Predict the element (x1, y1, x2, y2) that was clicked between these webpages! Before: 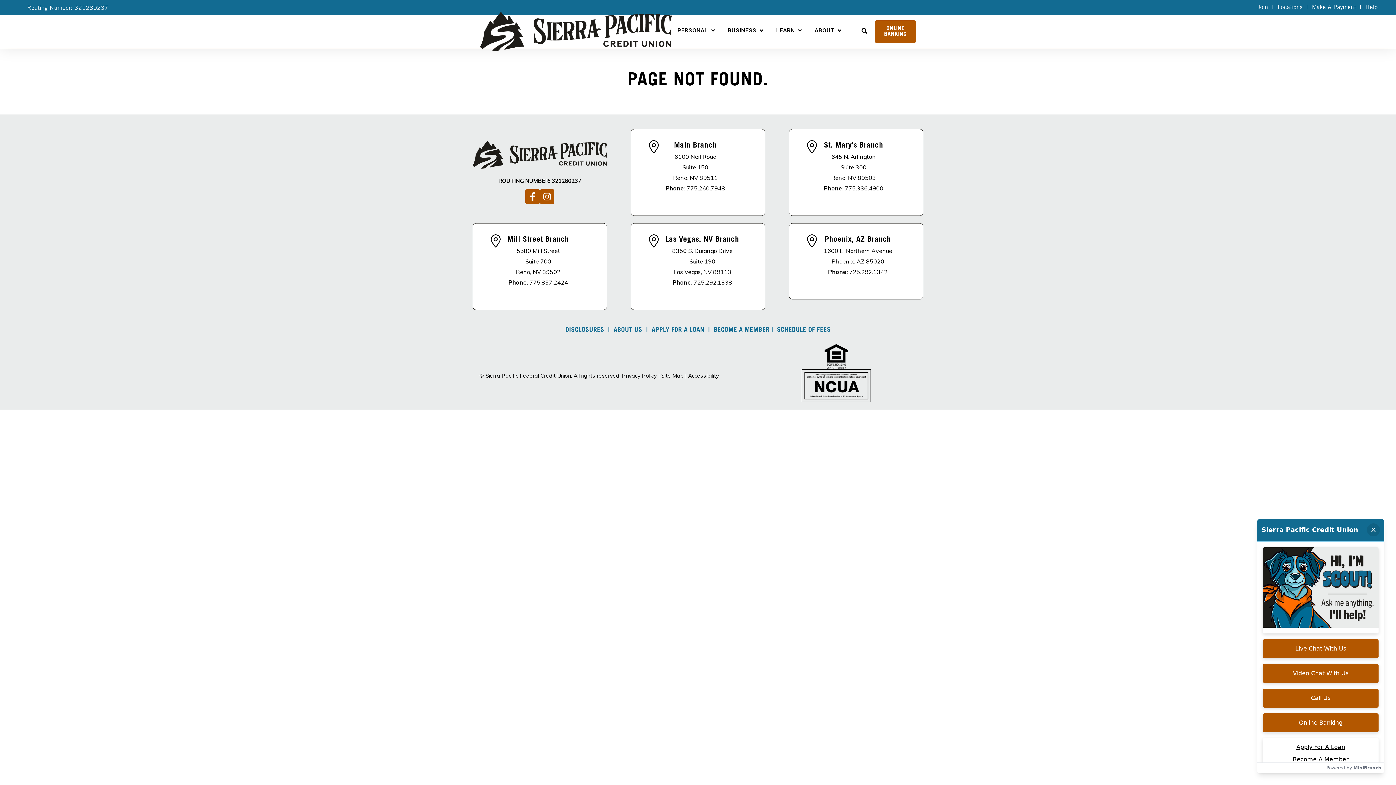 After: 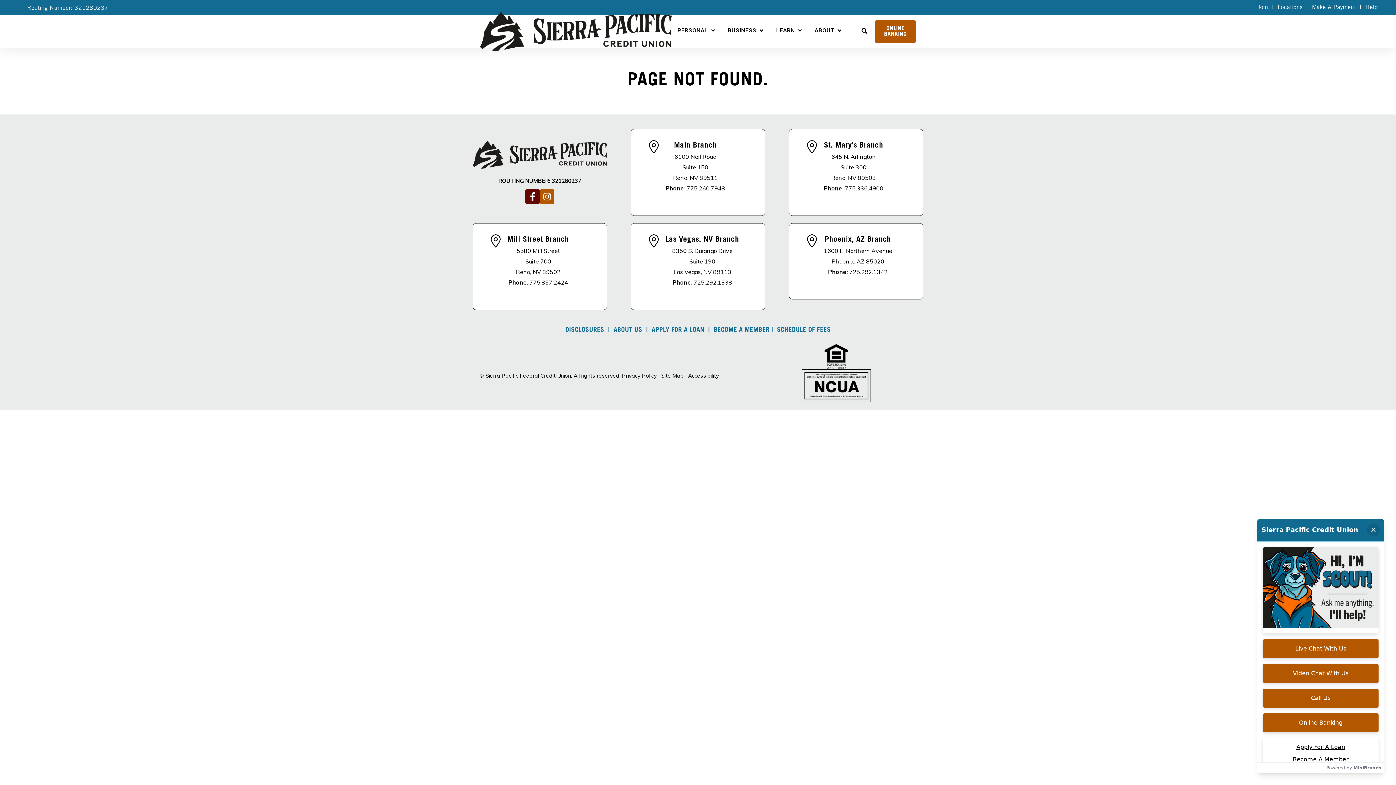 Action: label: Follow us on Facebook bbox: (525, 189, 539, 204)